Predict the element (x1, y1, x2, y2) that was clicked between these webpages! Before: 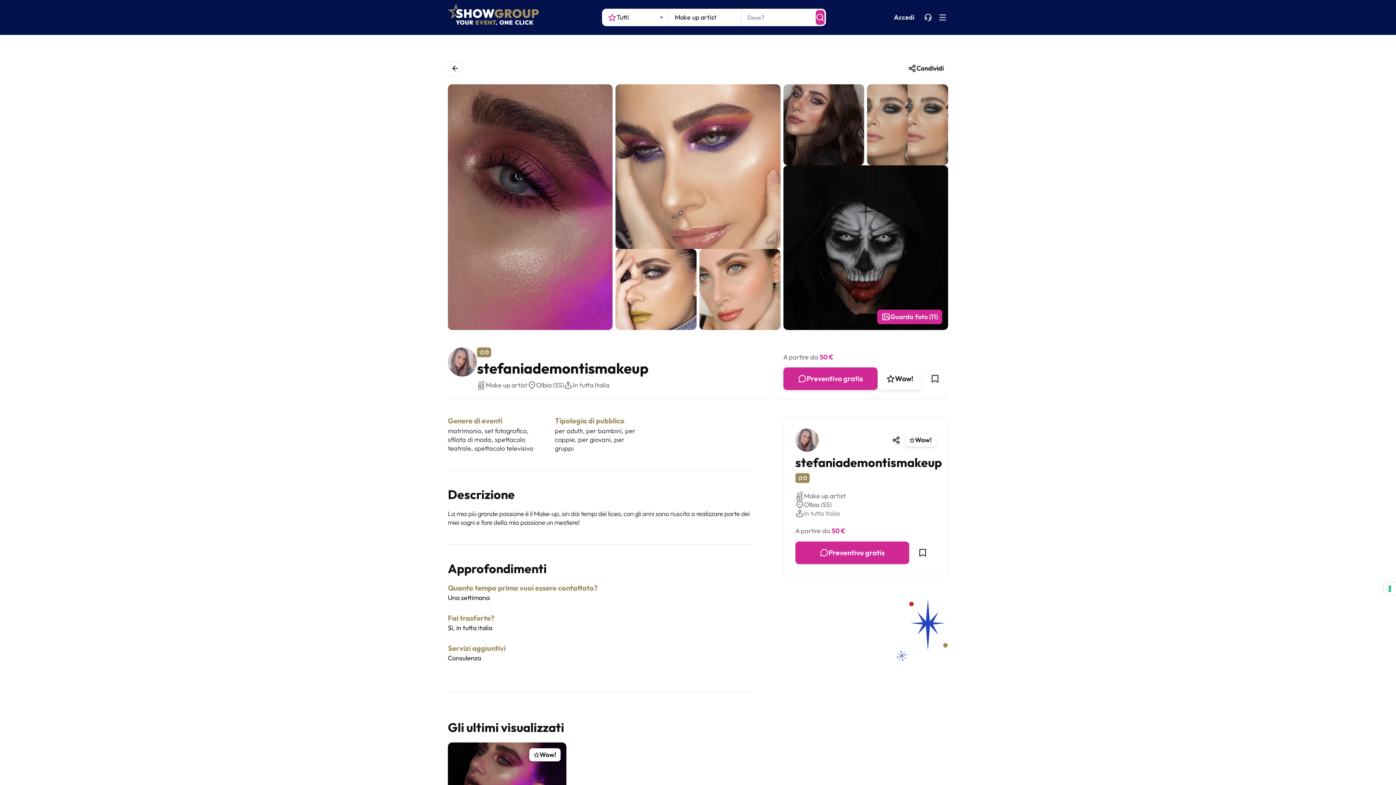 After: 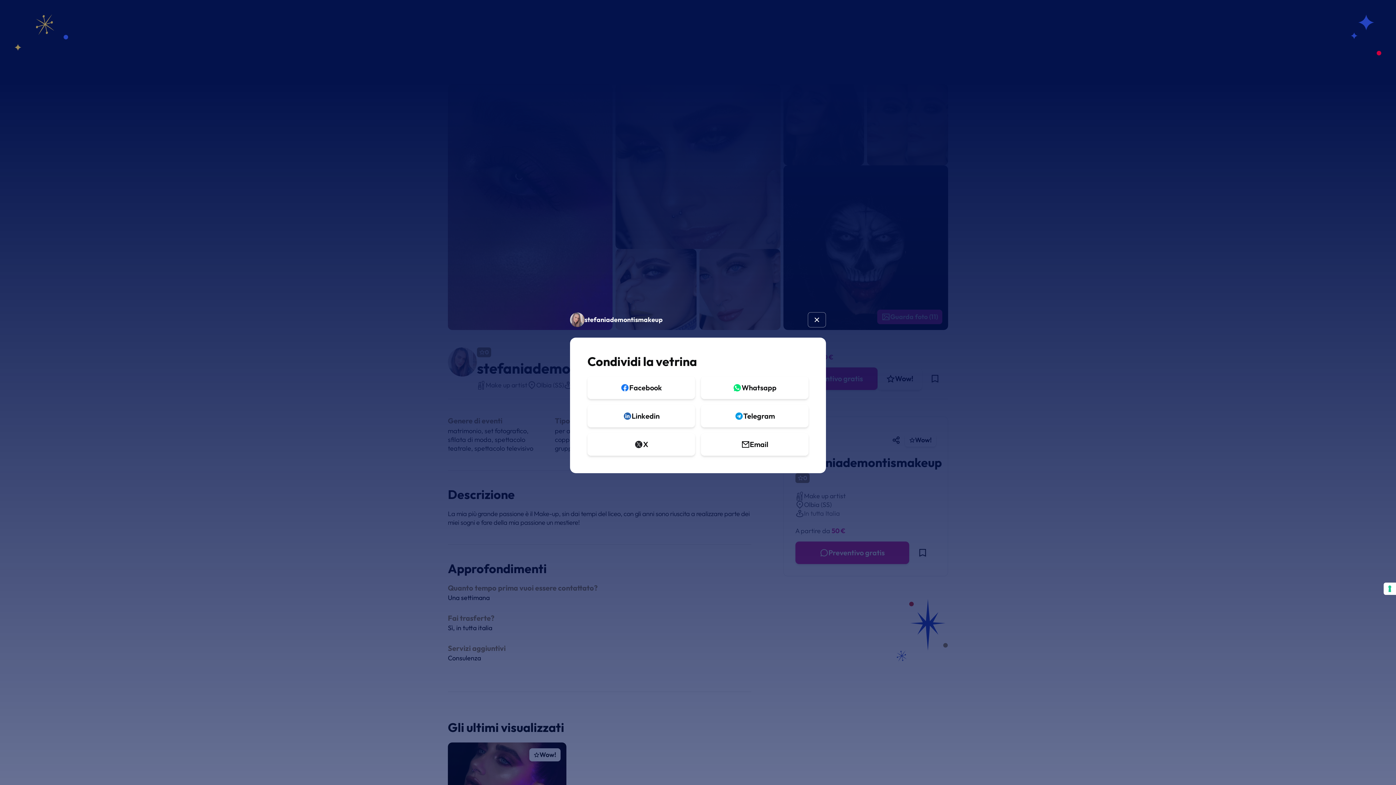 Action: bbox: (887, 433, 905, 447)